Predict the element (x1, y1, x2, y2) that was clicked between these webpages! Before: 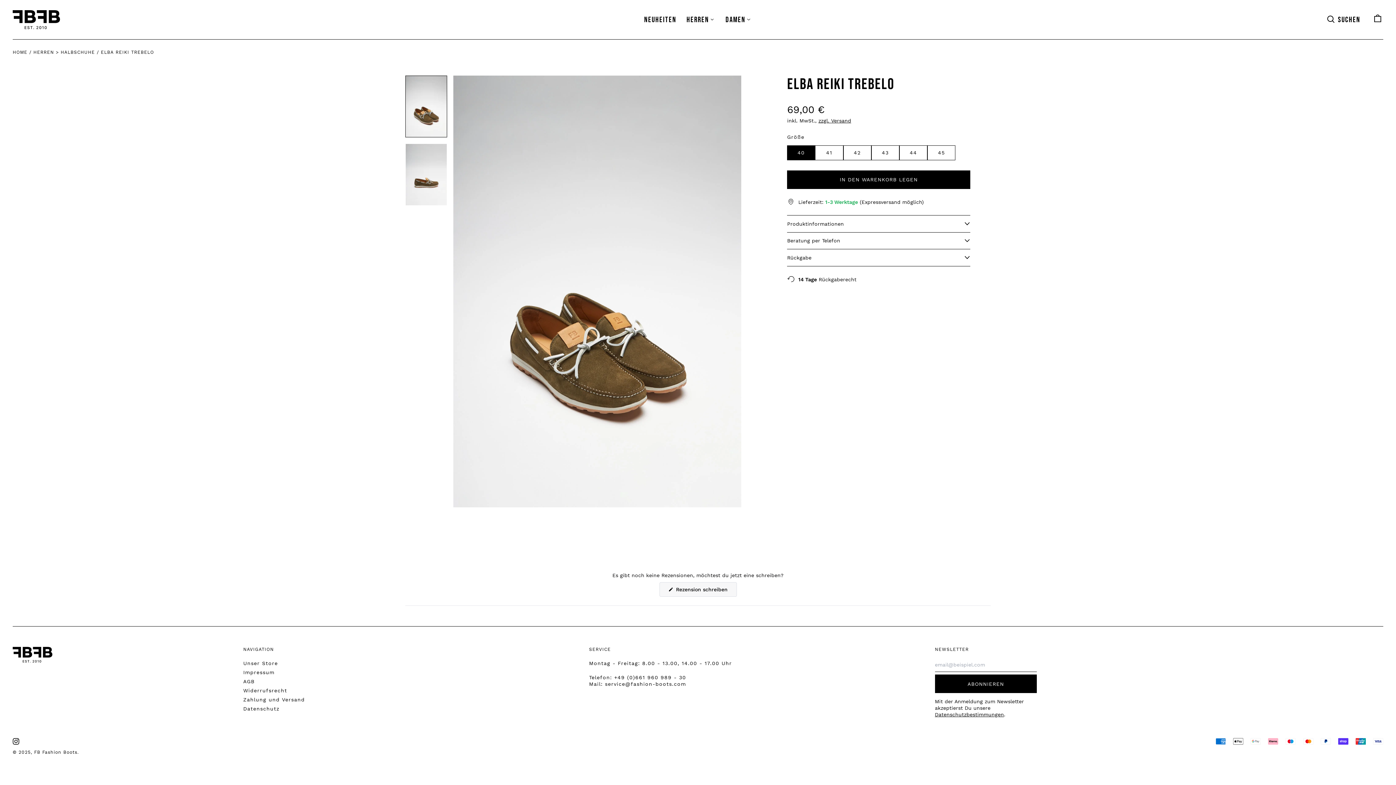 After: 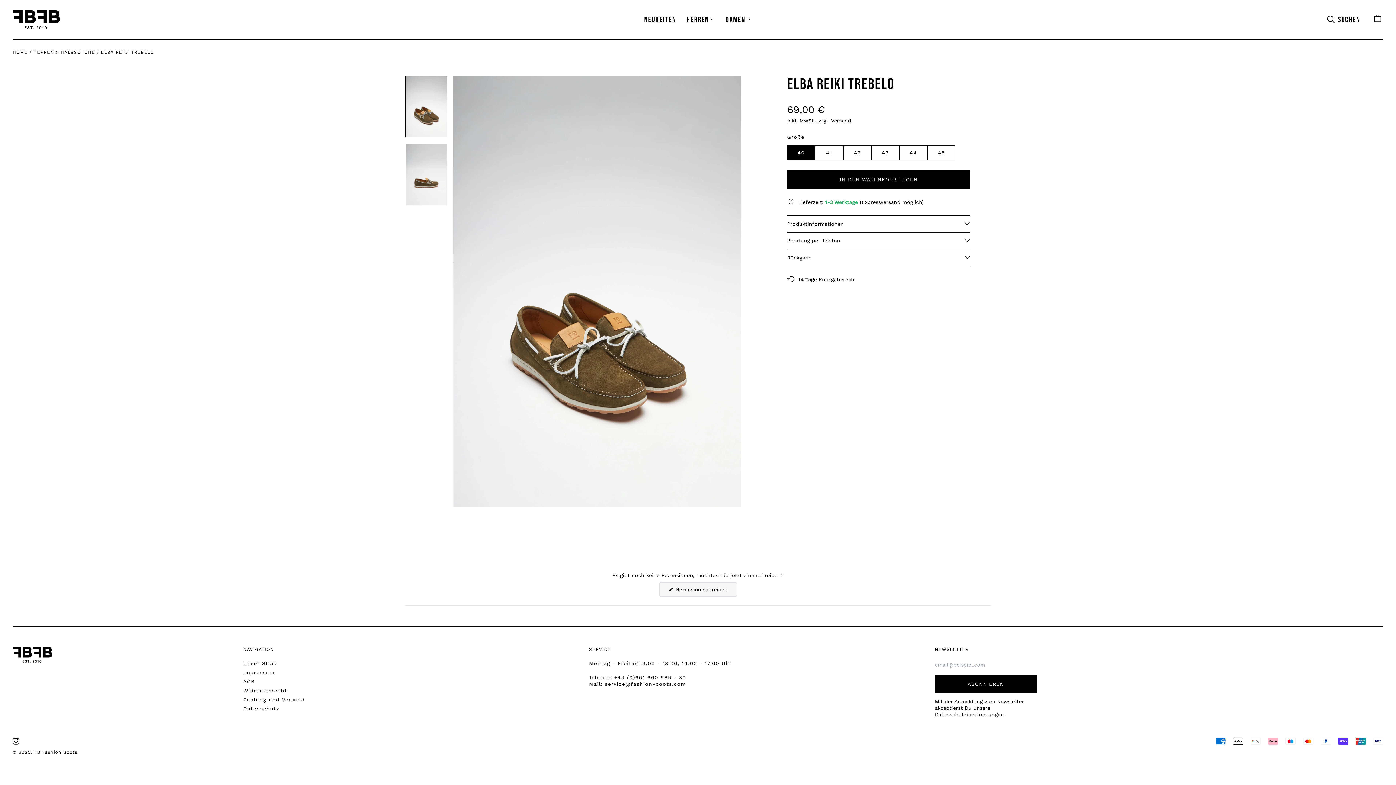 Action: bbox: (605, 681, 686, 687) label: service@fashion-boots.com